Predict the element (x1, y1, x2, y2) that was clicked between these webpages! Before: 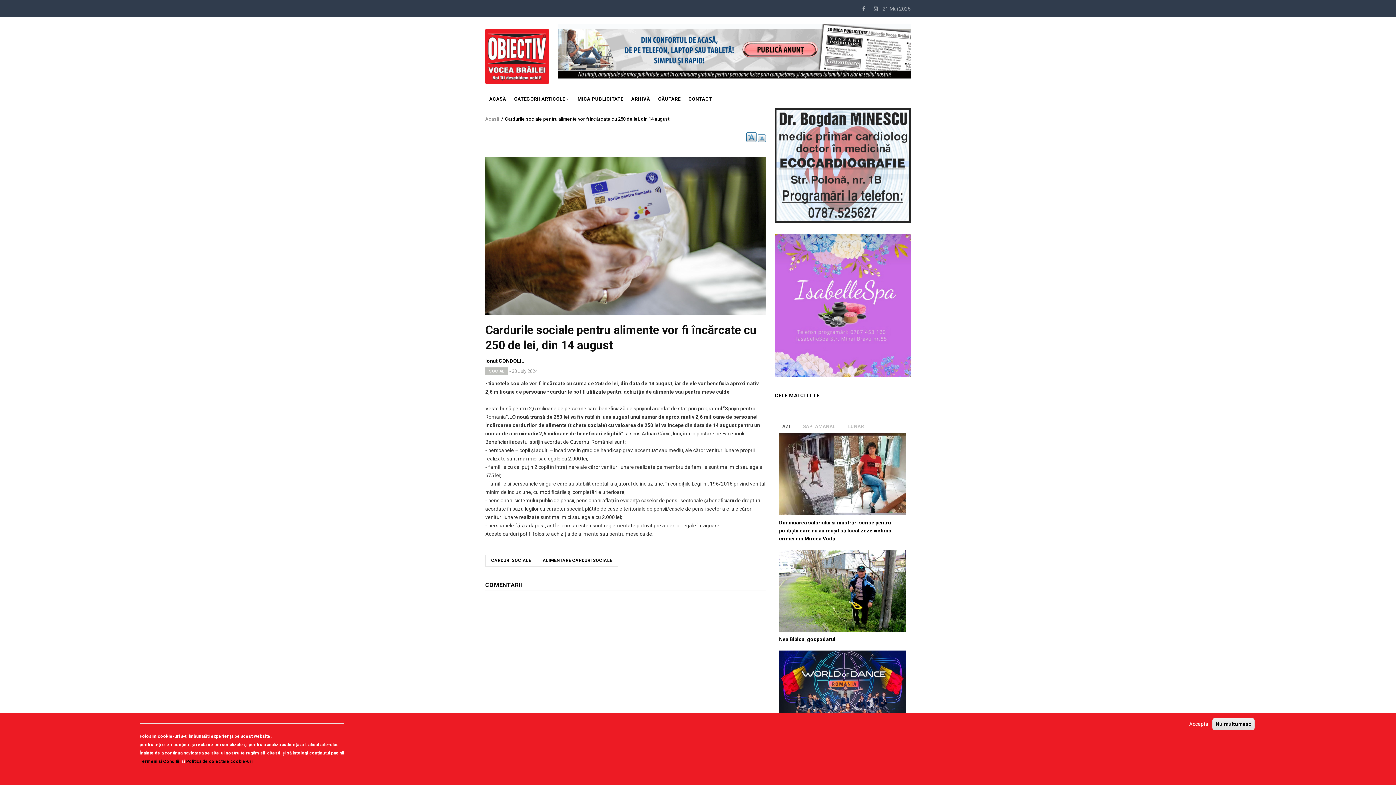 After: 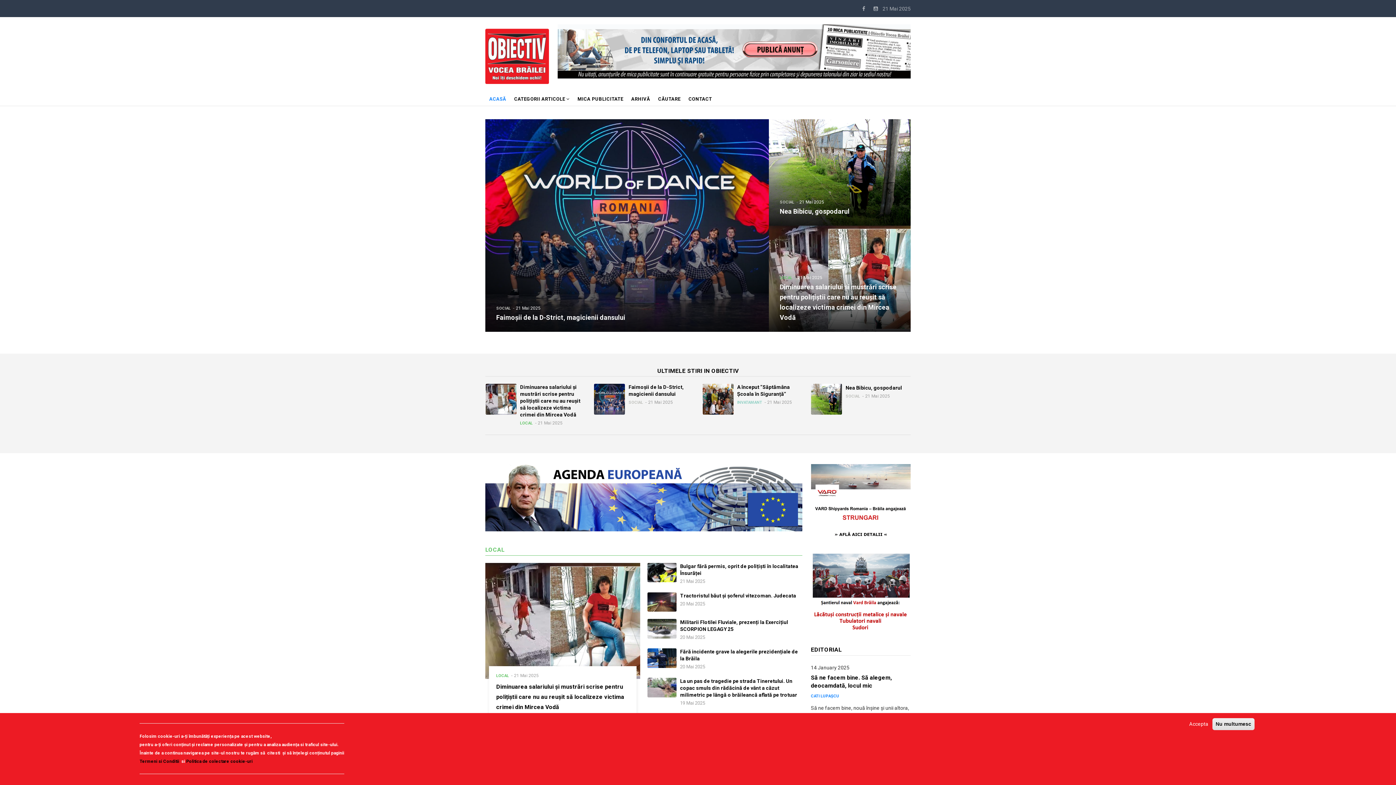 Action: label: CATEGORII ARTICOLE  bbox: (510, 89, 573, 105)